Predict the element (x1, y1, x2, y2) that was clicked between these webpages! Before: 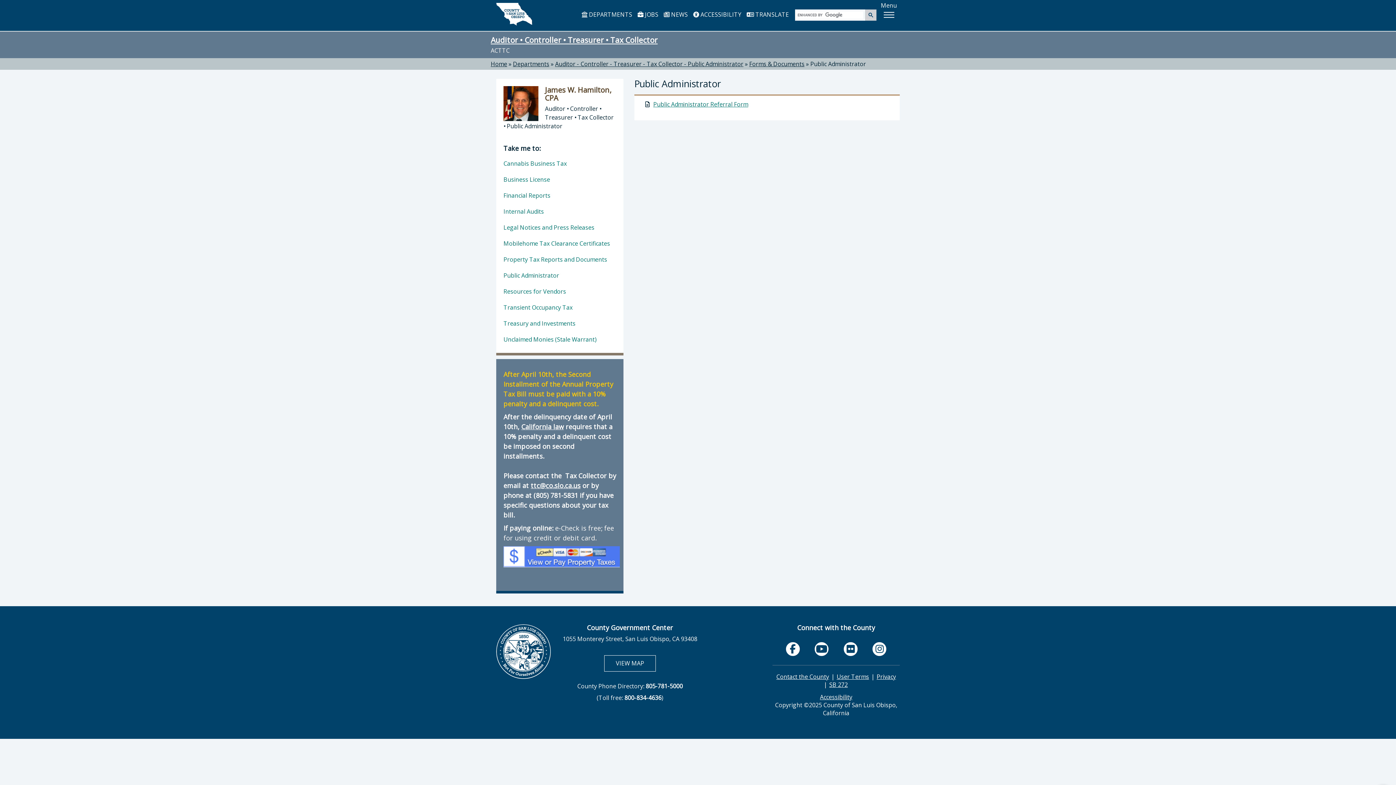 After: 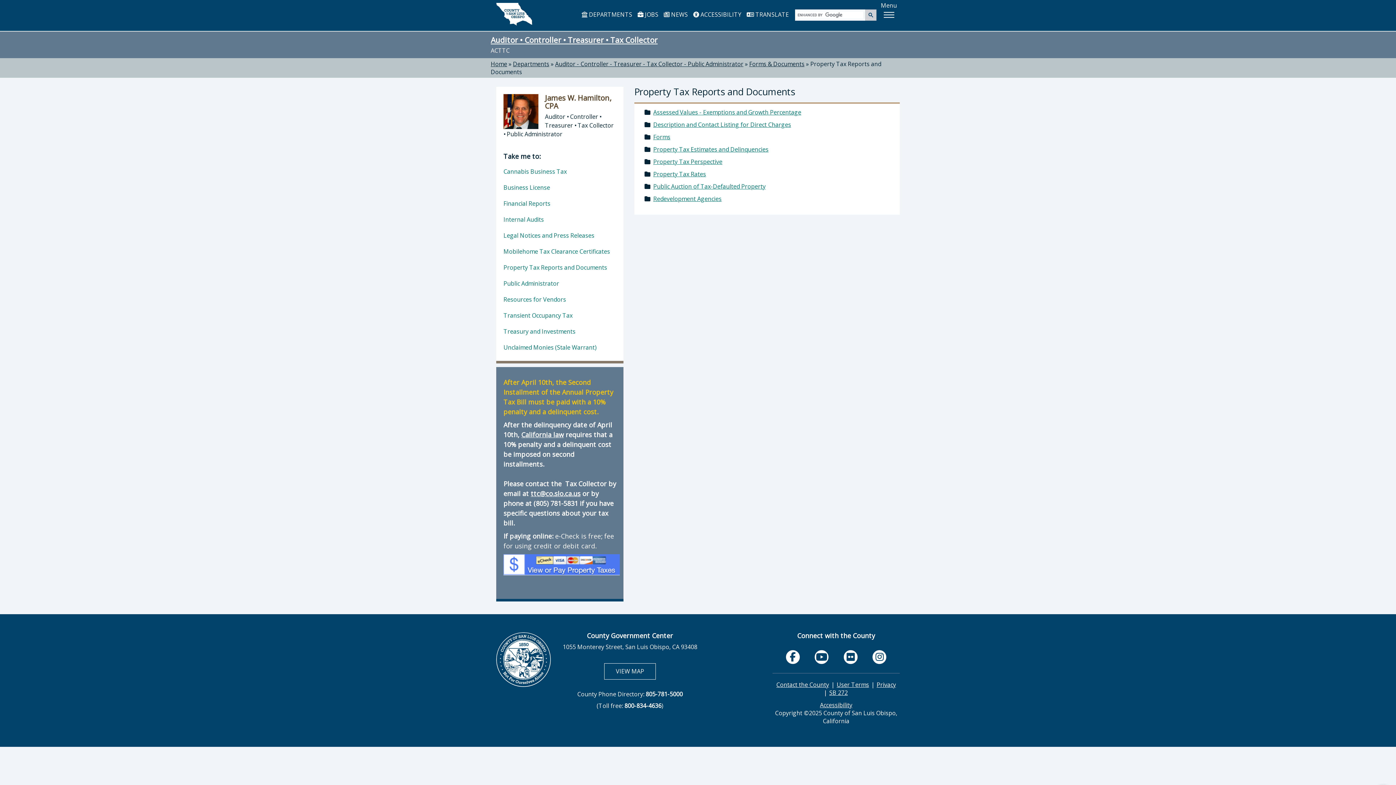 Action: label: Property Tax Reports and Documents bbox: (496, 251, 623, 267)